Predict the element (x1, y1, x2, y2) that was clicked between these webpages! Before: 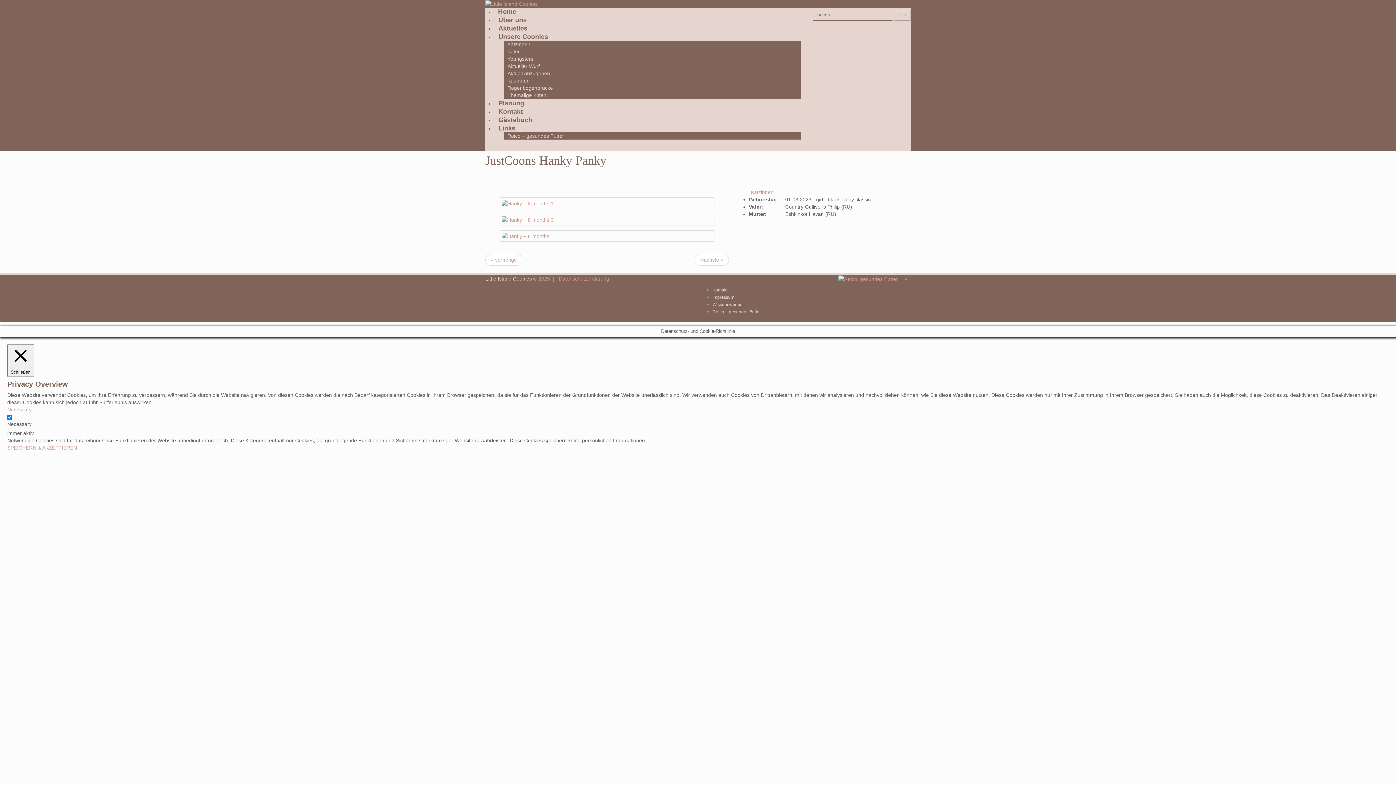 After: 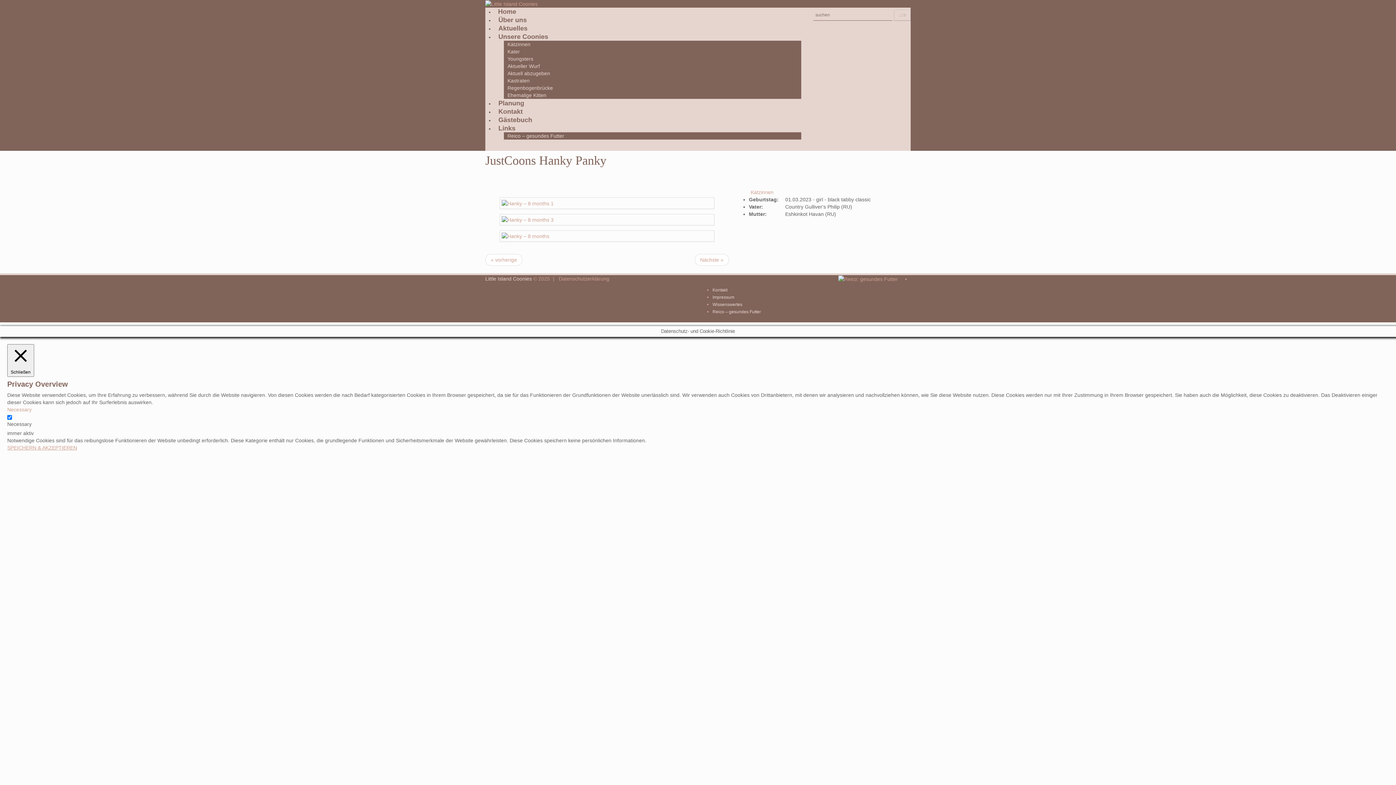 Action: label: SPEICHERN & AKZEPTIEREN bbox: (7, 445, 77, 450)